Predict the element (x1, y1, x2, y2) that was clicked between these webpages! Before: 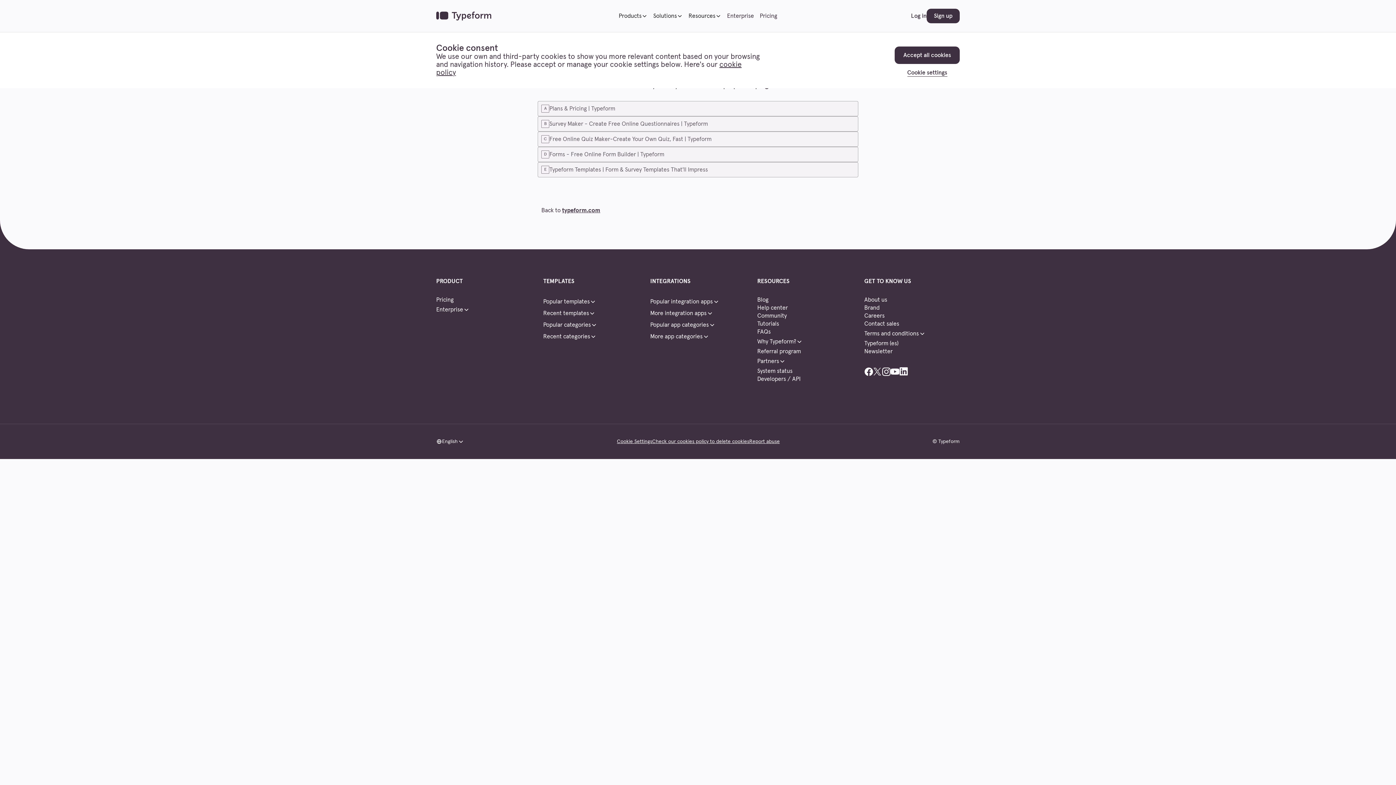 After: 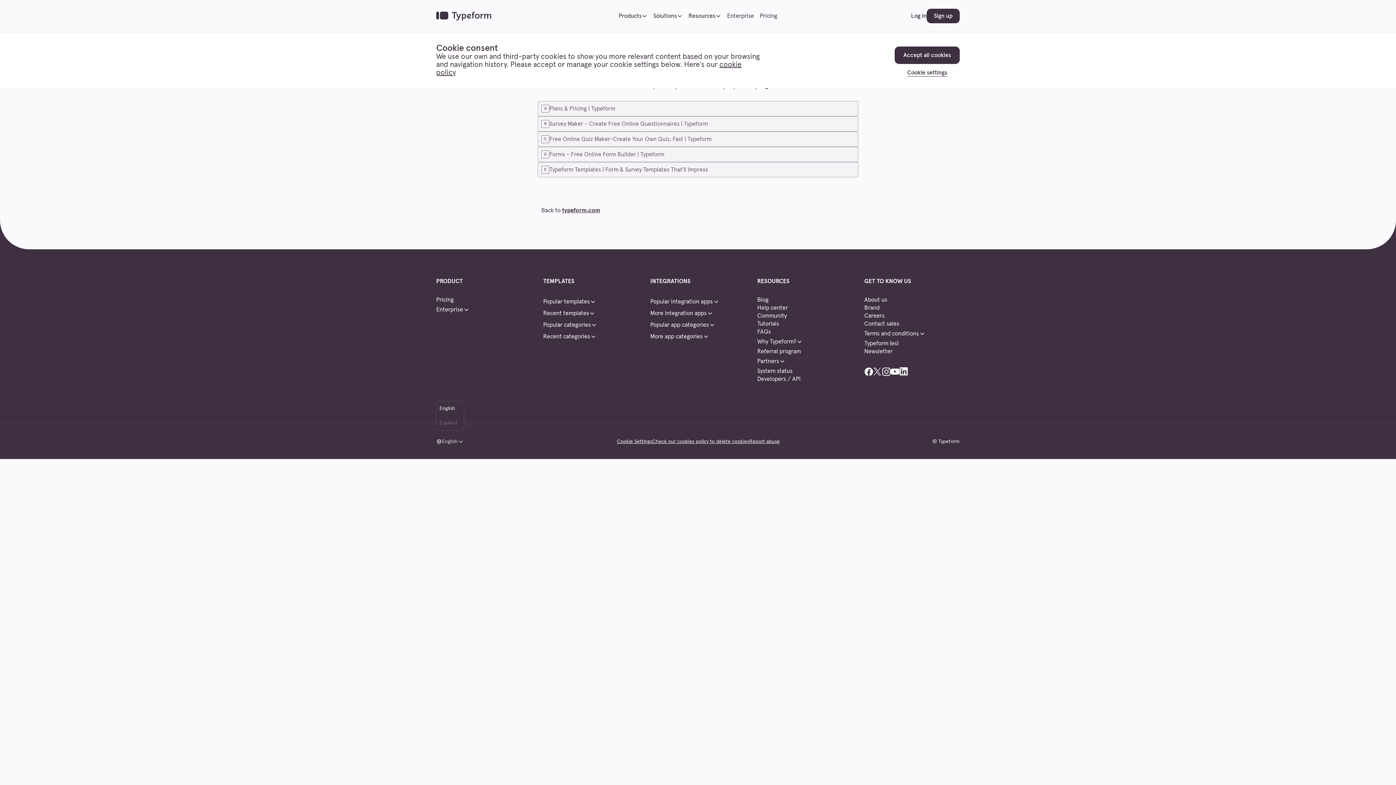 Action: label: English bbox: (436, 436, 464, 447)